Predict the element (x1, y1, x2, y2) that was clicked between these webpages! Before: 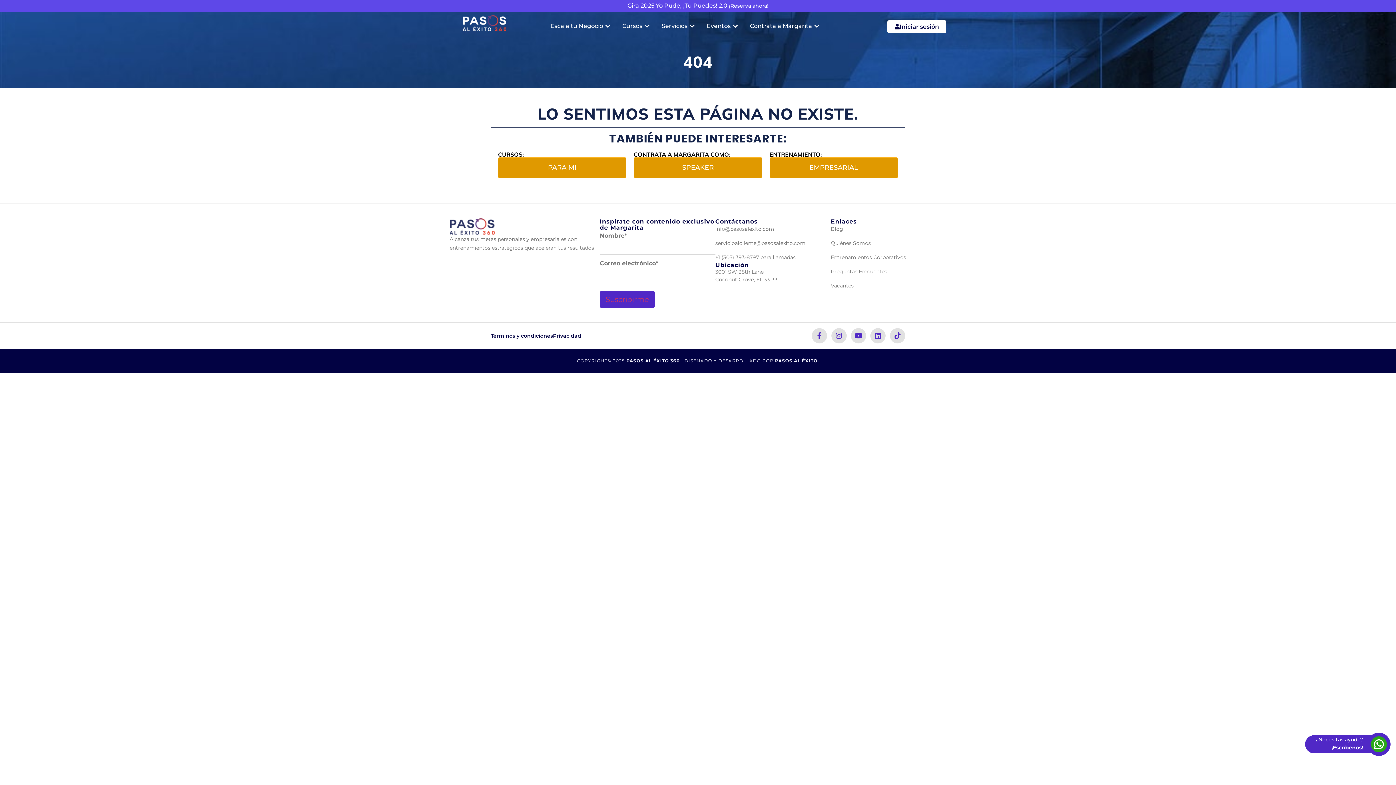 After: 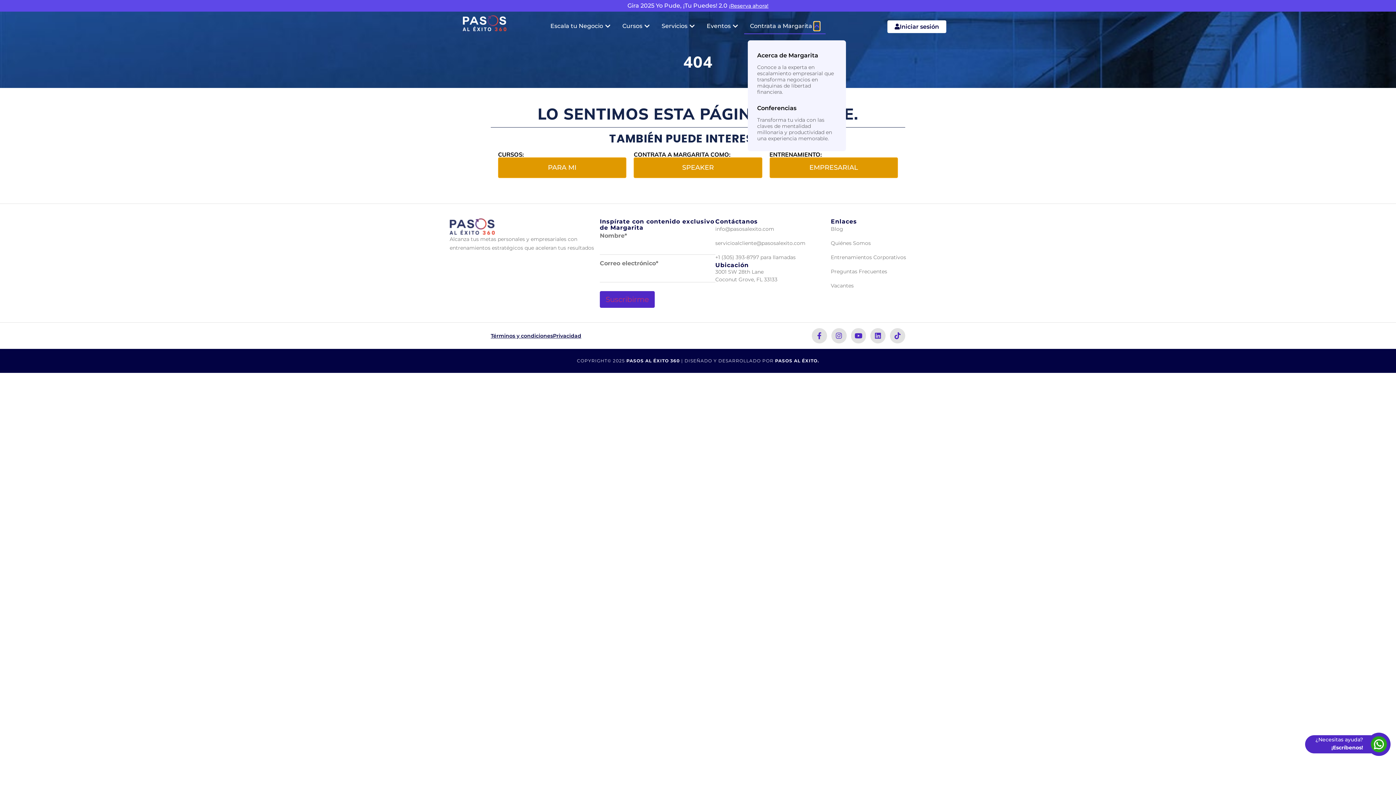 Action: label: Open Contrata a Margarita bbox: (814, 21, 820, 30)